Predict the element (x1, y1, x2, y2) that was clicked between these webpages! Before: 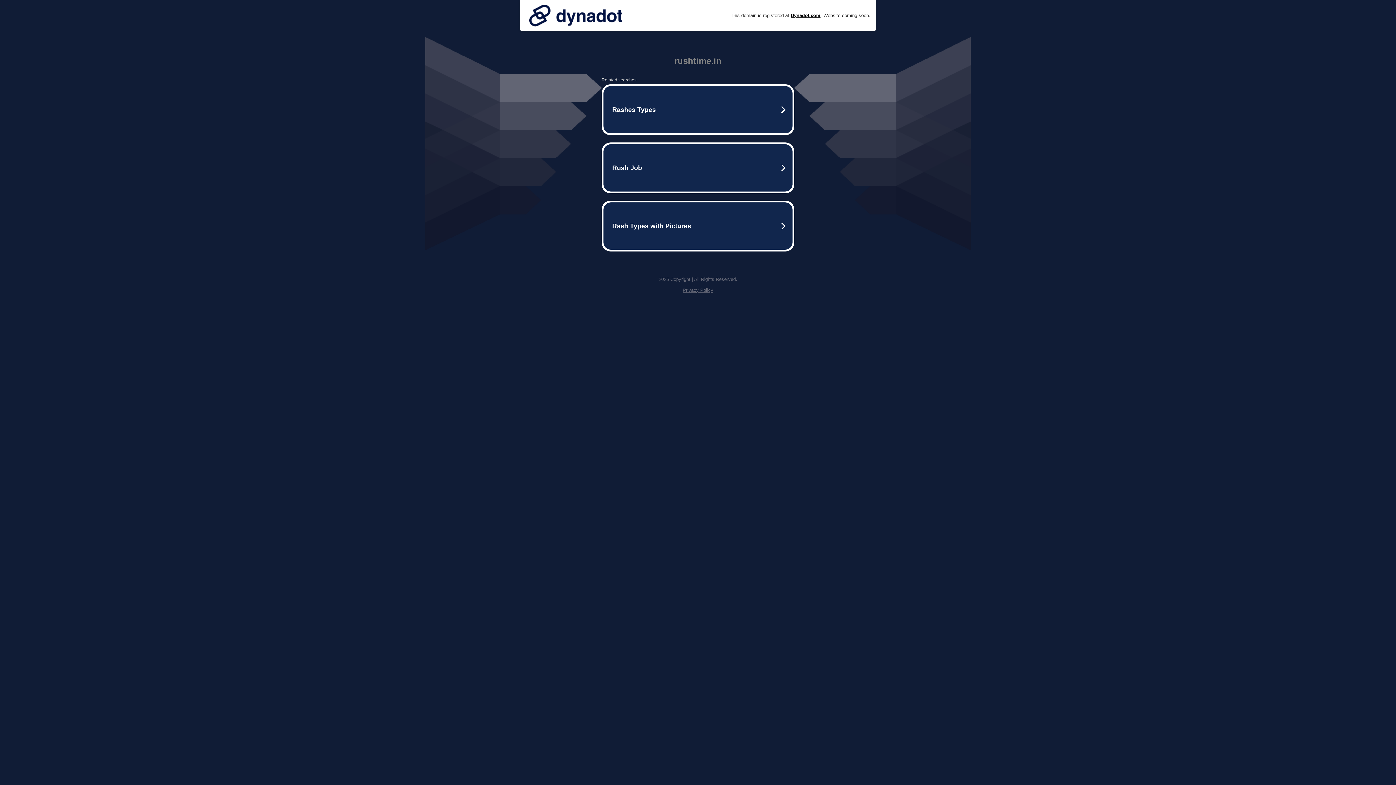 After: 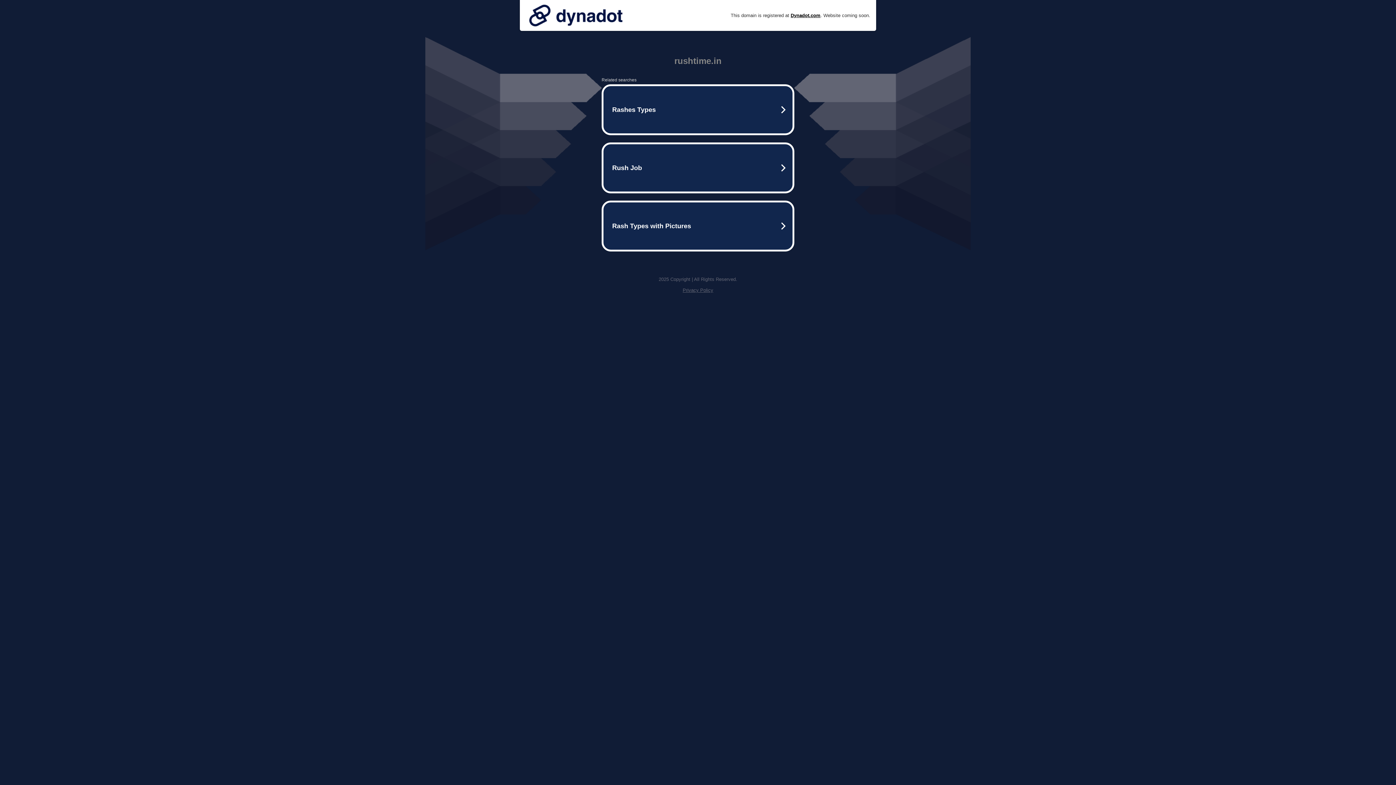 Action: bbox: (525, 0, 626, 30)